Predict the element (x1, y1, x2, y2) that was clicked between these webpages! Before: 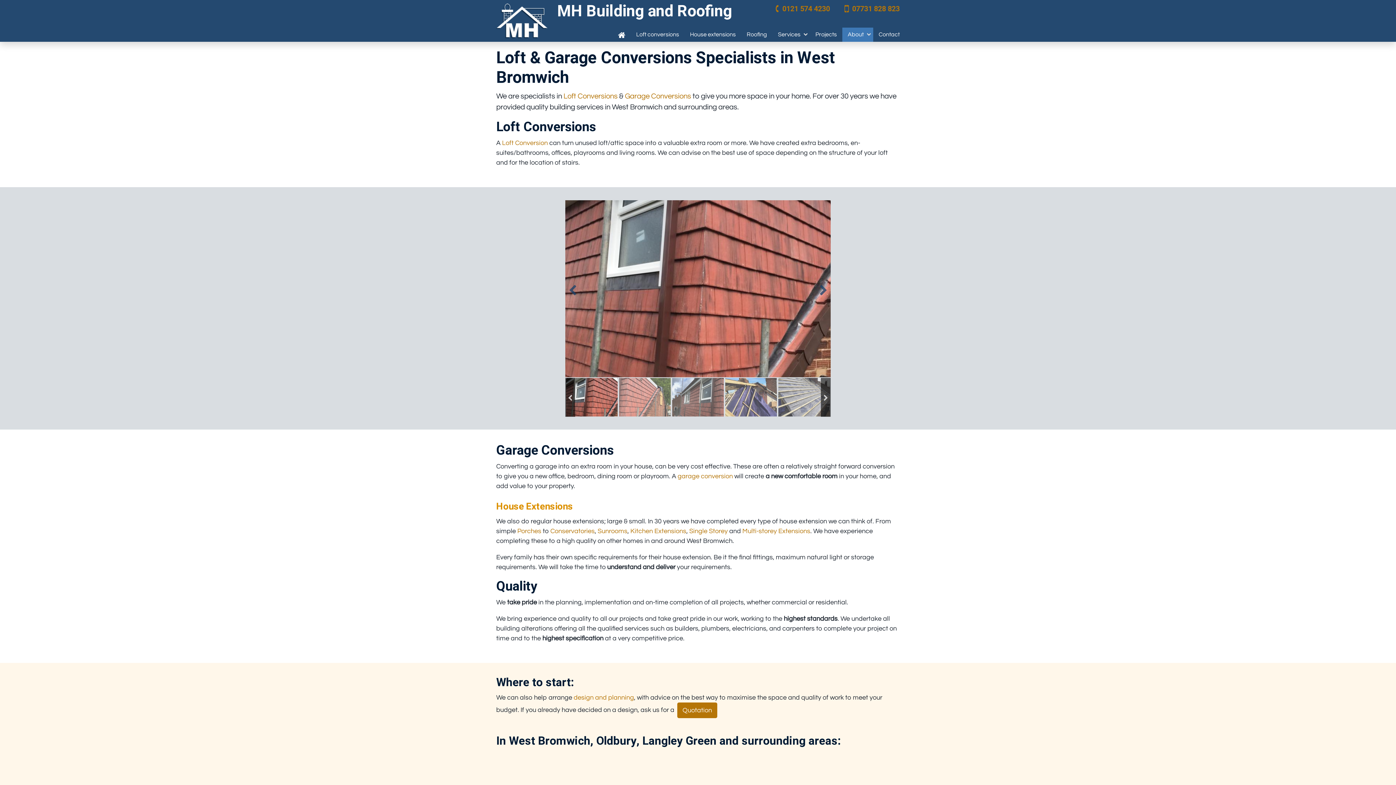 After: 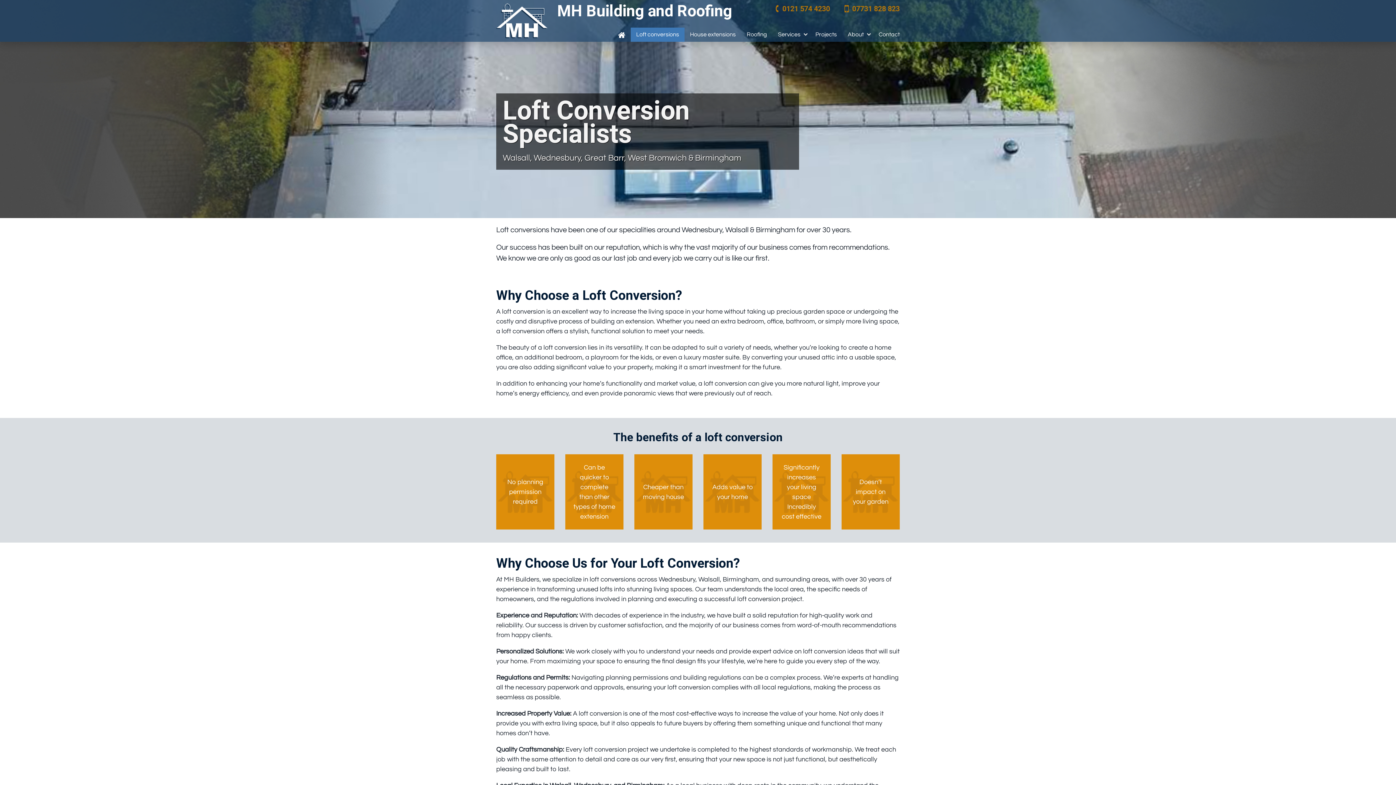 Action: bbox: (563, 92, 617, 100) label: Loft Conversions